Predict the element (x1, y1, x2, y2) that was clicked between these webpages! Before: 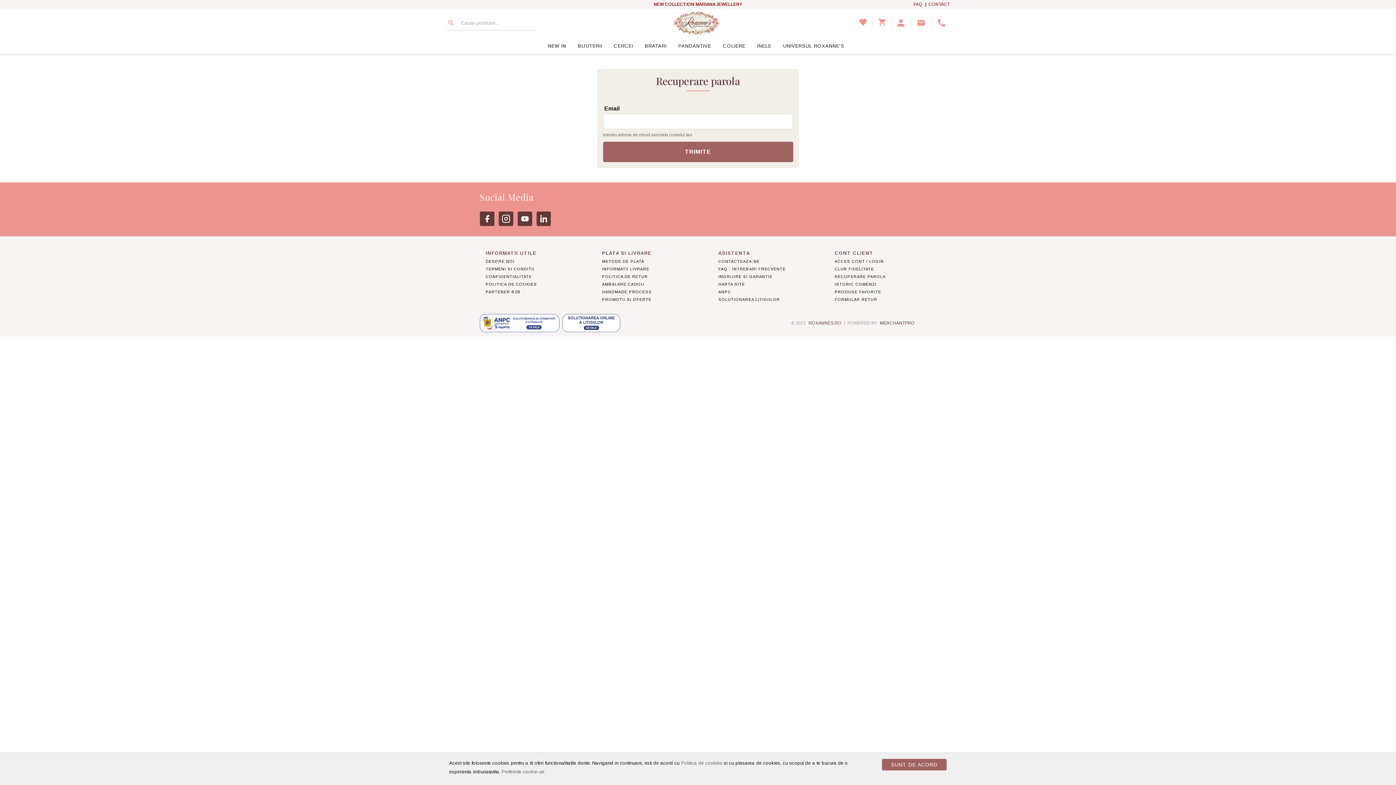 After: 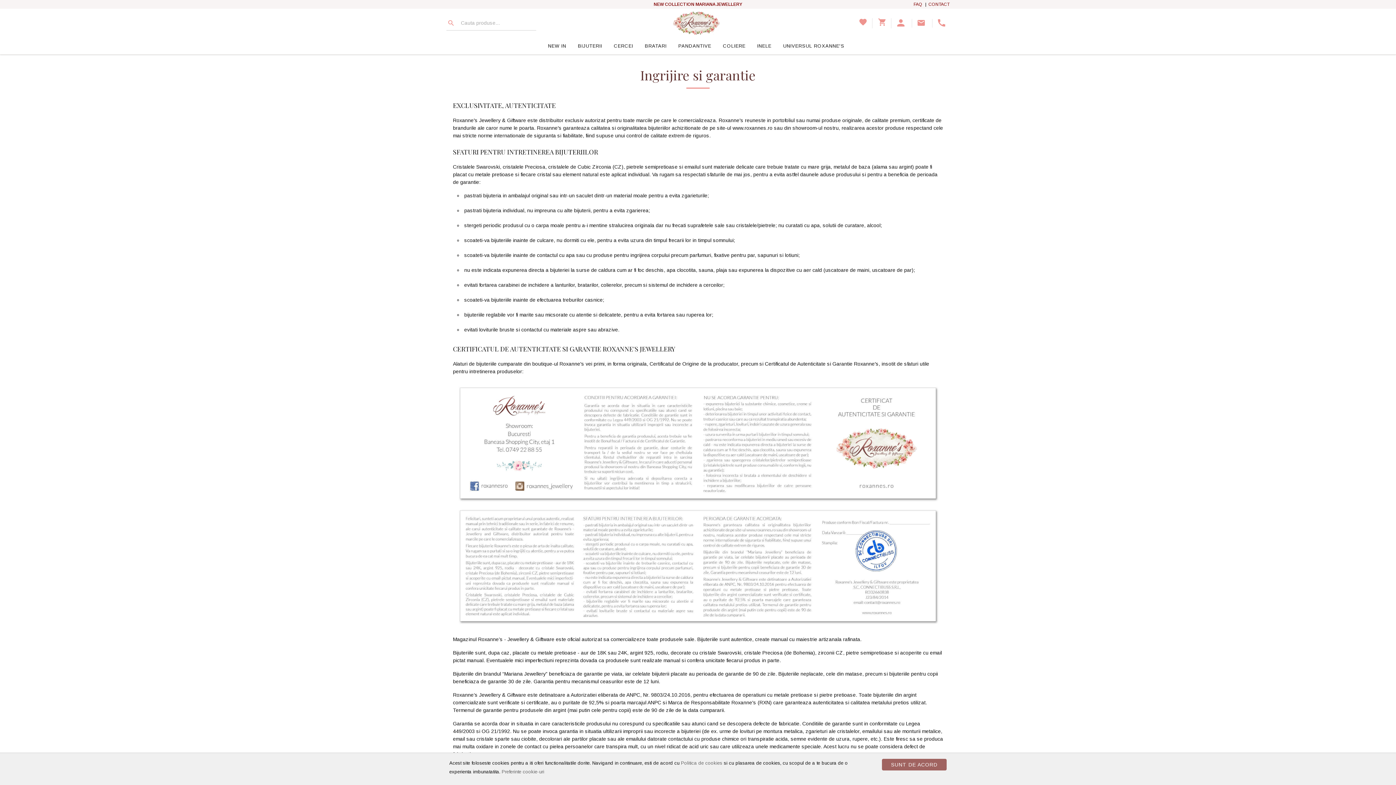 Action: label: INGRIJIRE SI GARANTIE bbox: (718, 273, 772, 281)